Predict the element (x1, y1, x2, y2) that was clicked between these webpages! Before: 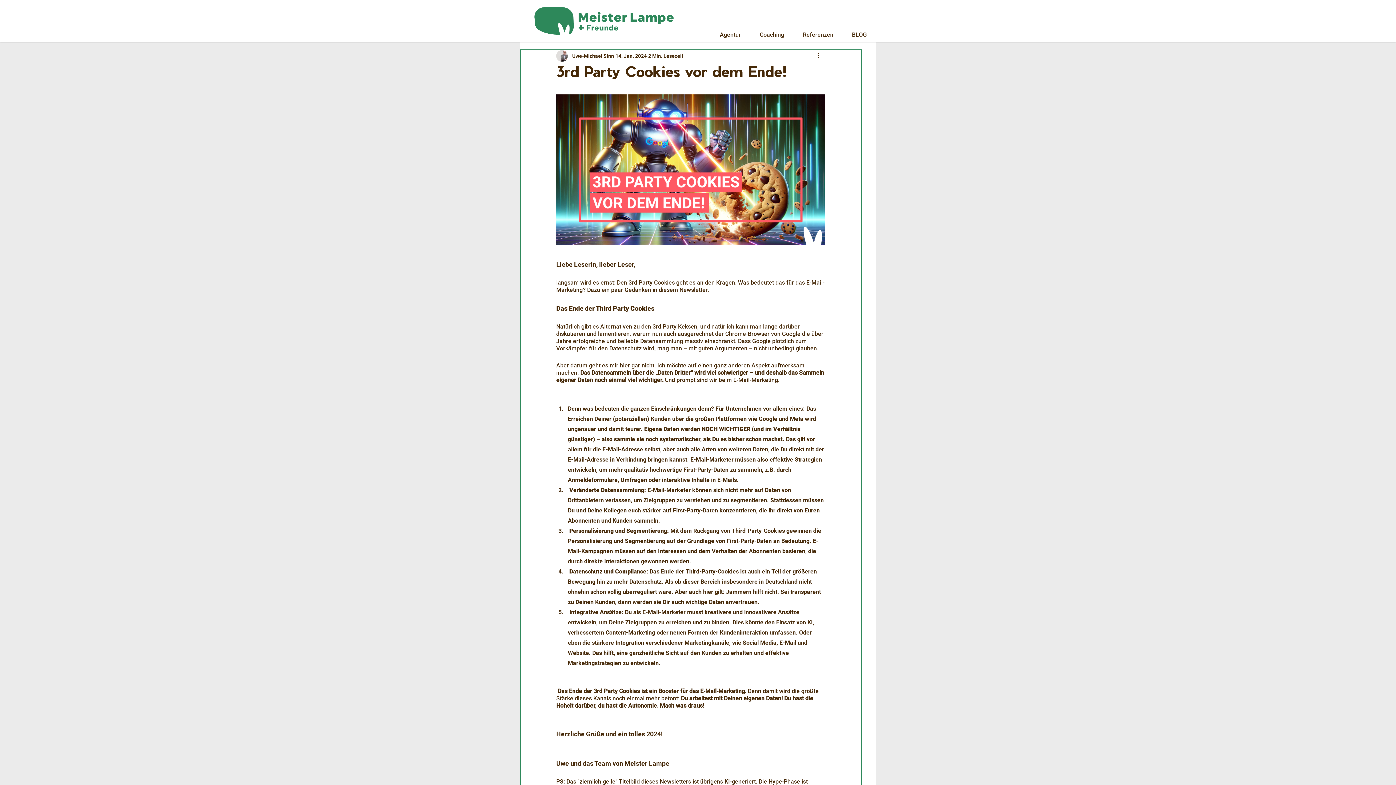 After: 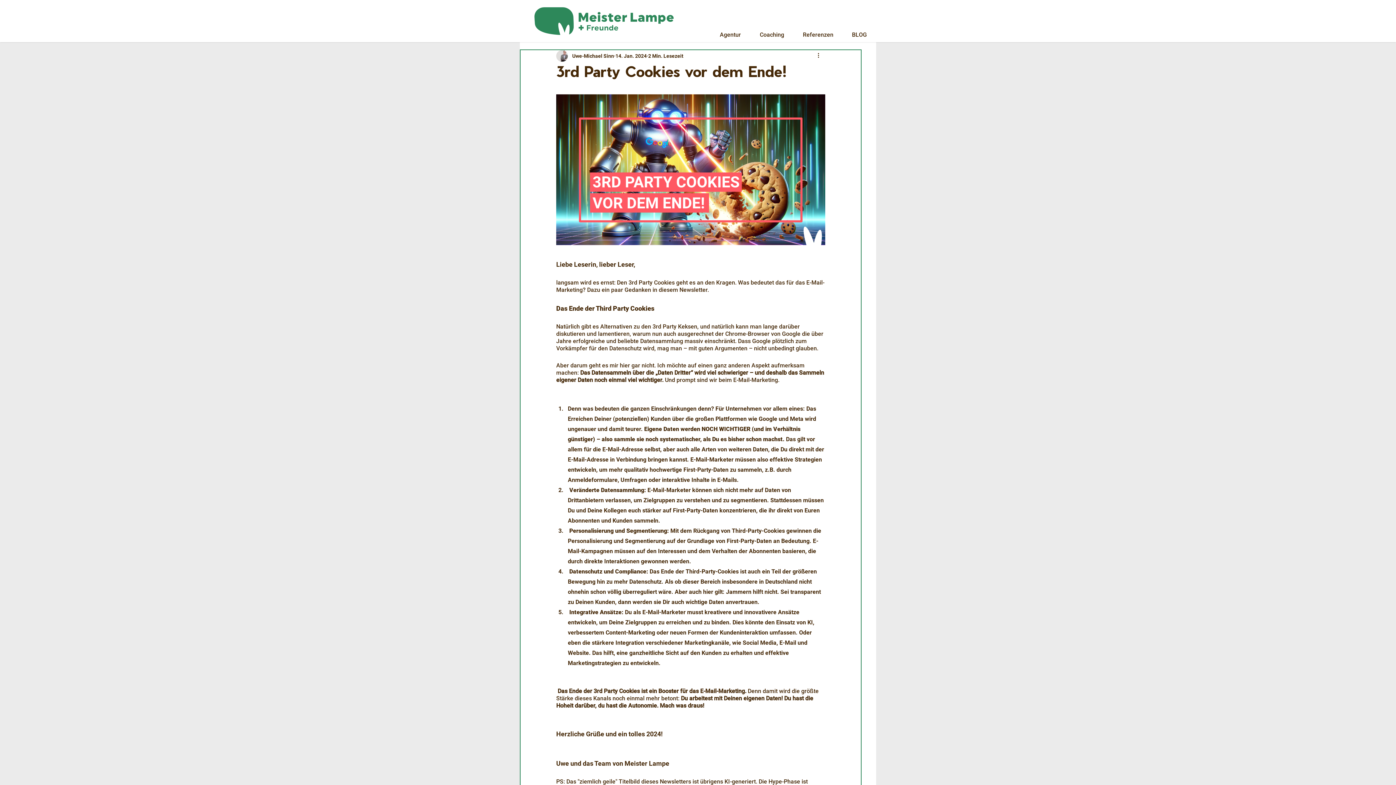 Action: label: Agentur bbox: (710, 27, 750, 42)